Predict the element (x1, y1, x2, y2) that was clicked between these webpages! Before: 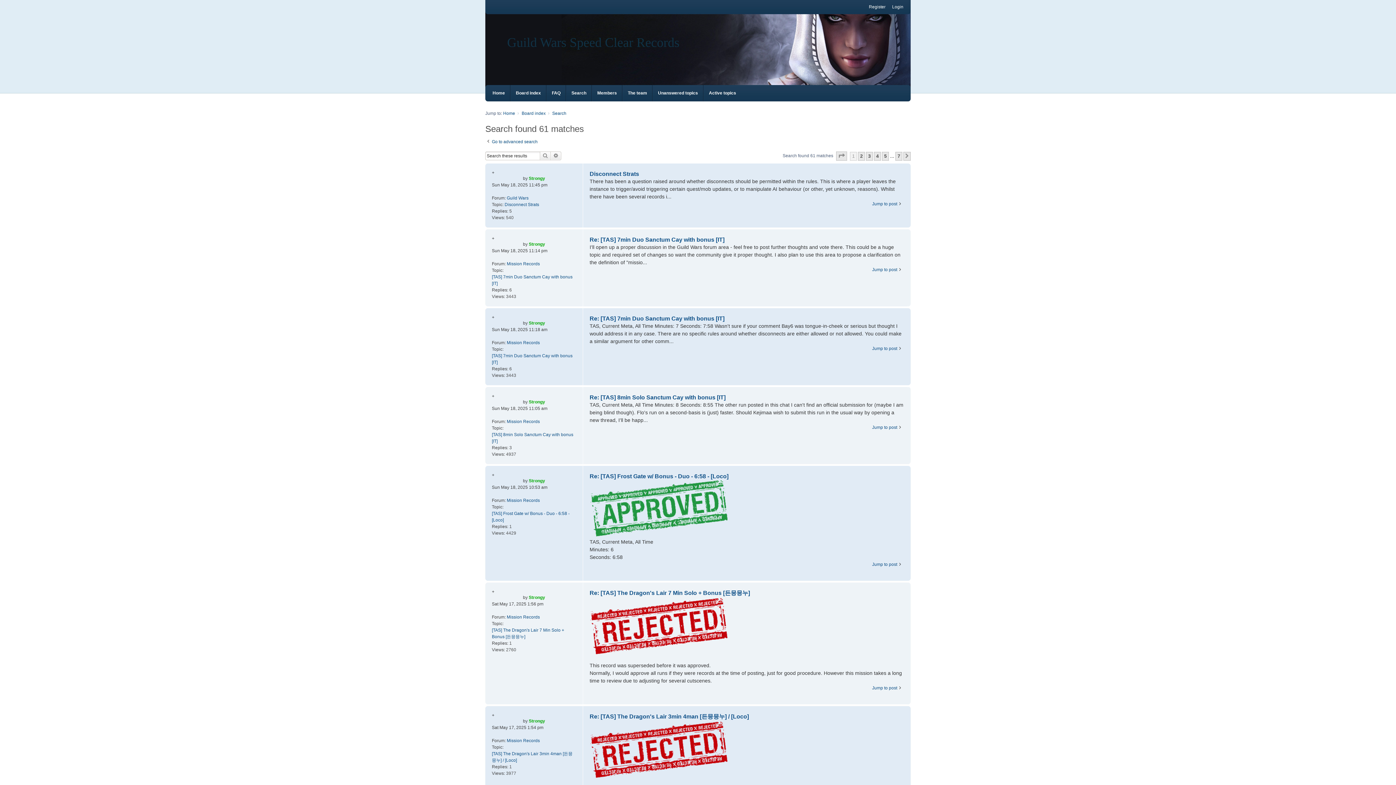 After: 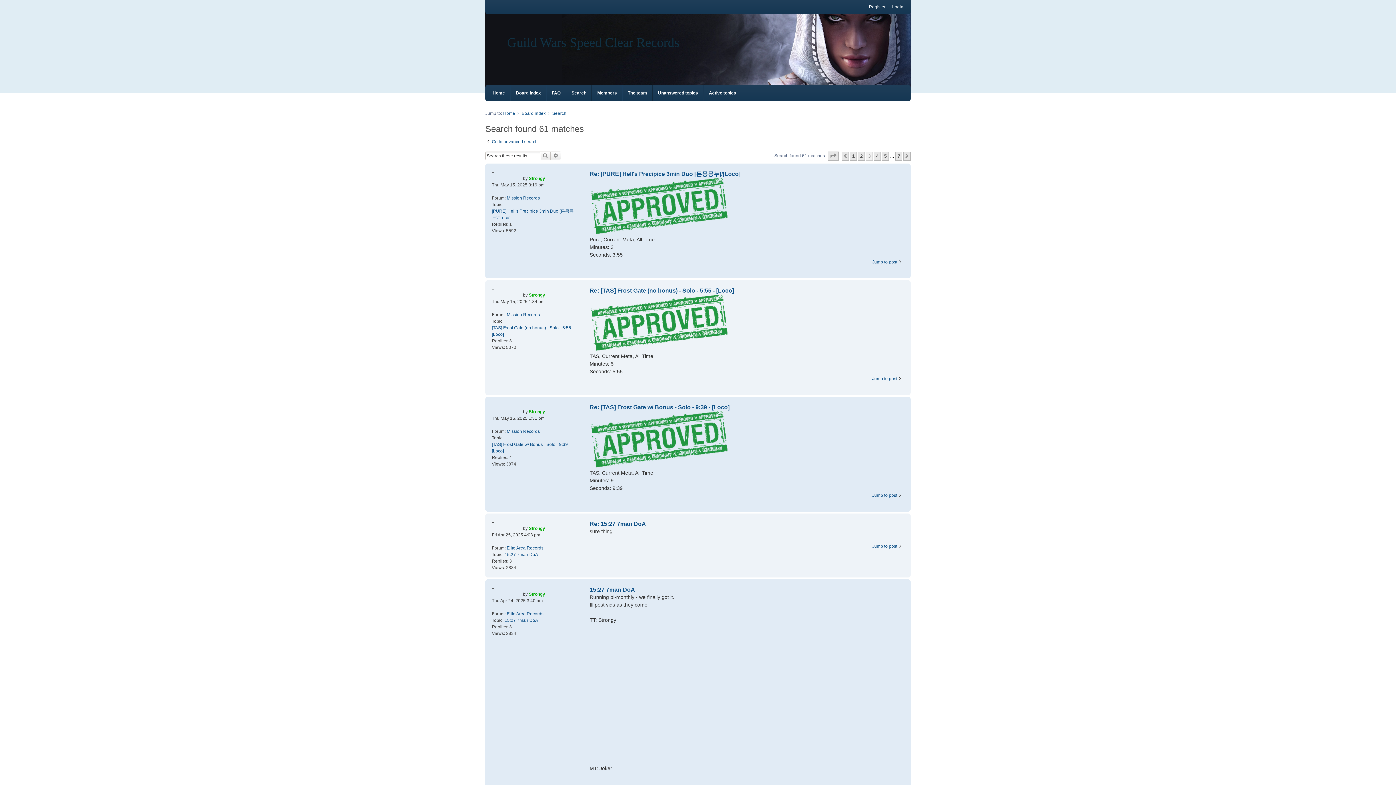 Action: label: 3 bbox: (866, 151, 873, 160)